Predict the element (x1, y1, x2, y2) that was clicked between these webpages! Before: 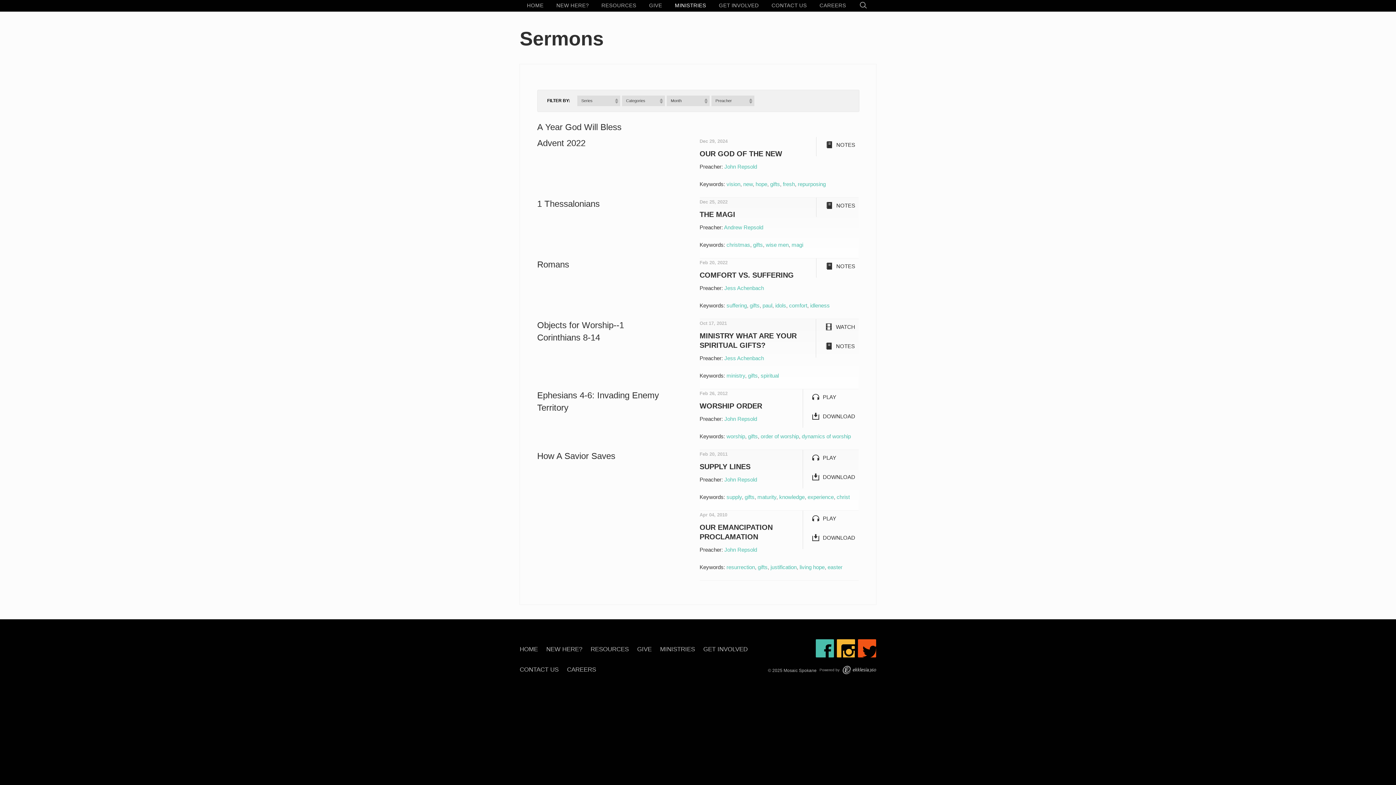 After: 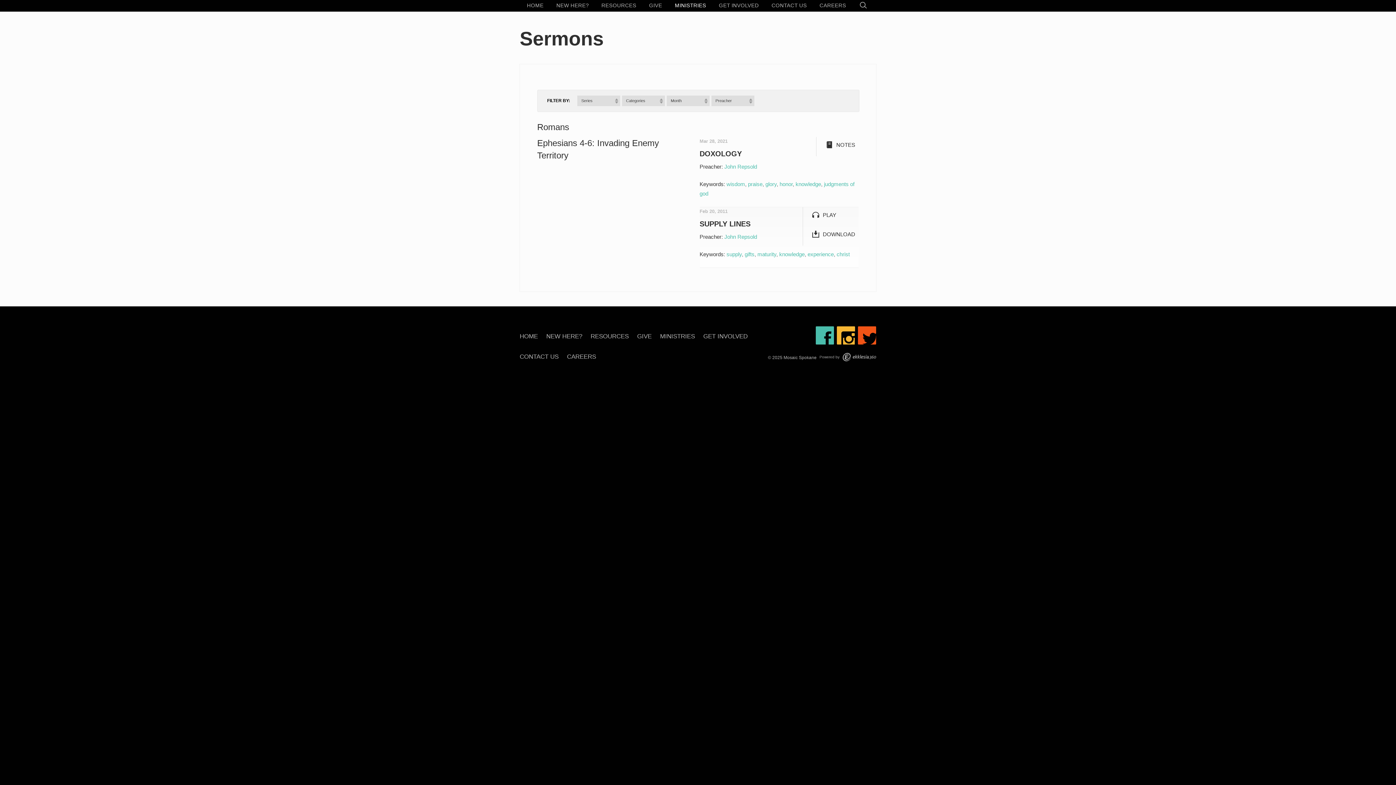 Action: label: knowledge bbox: (779, 494, 804, 500)